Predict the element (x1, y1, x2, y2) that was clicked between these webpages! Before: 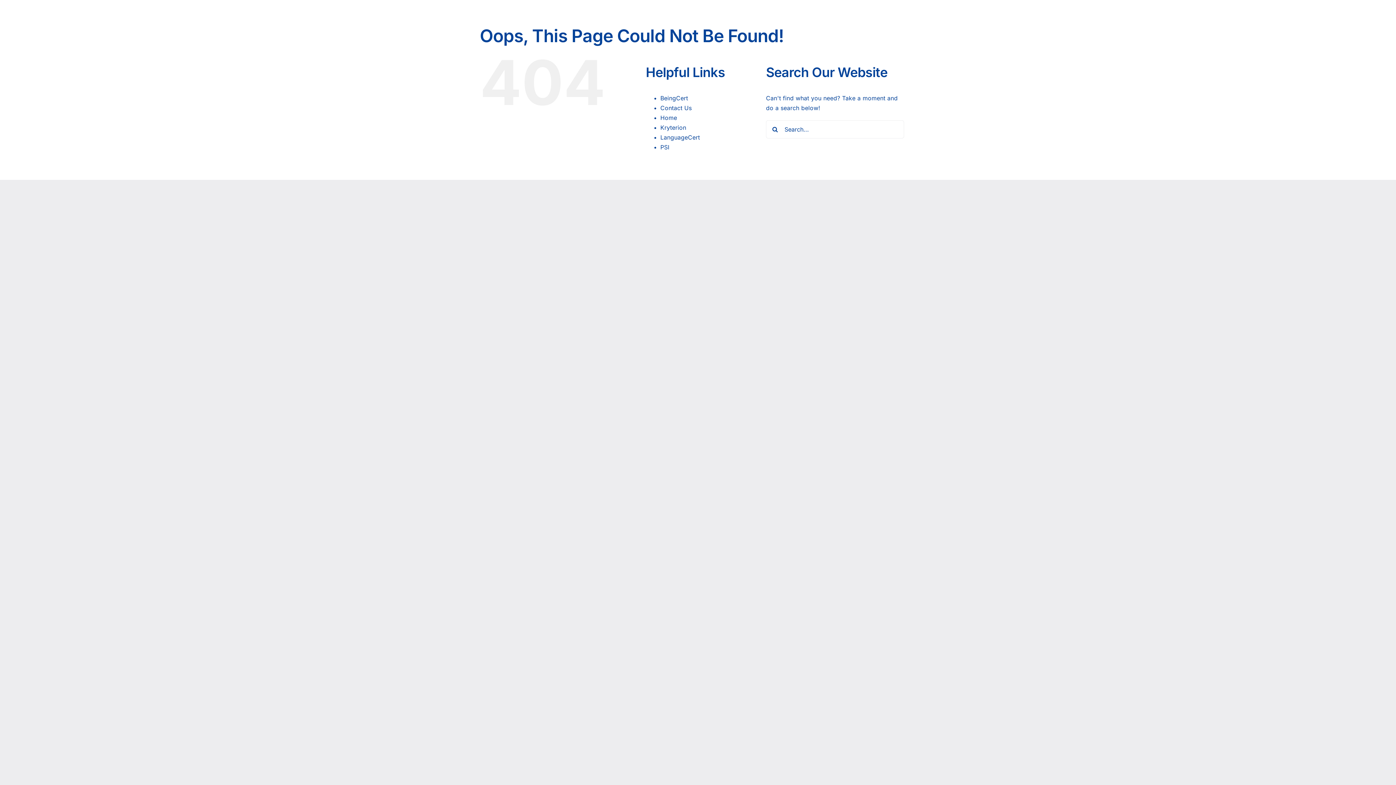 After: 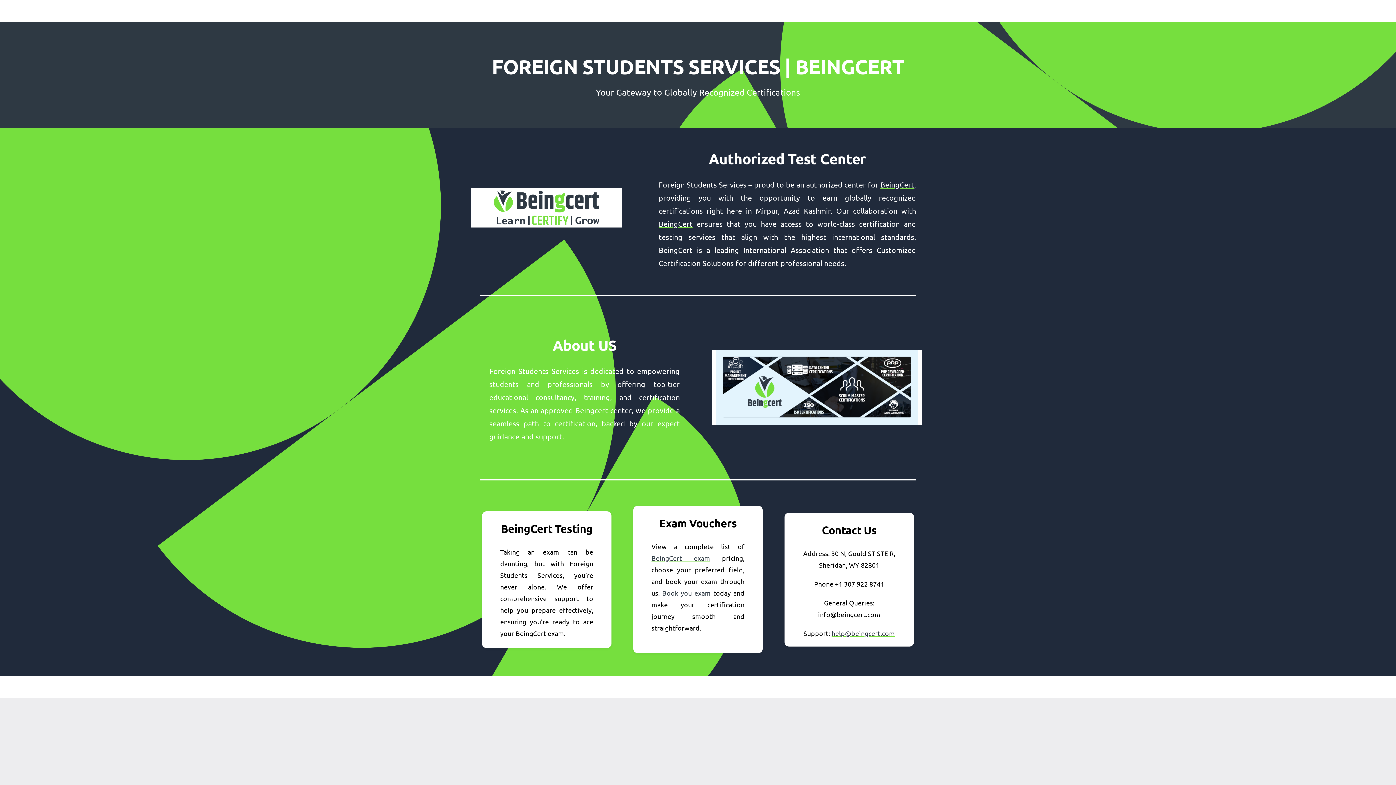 Action: bbox: (660, 94, 688, 101) label: BeingCert